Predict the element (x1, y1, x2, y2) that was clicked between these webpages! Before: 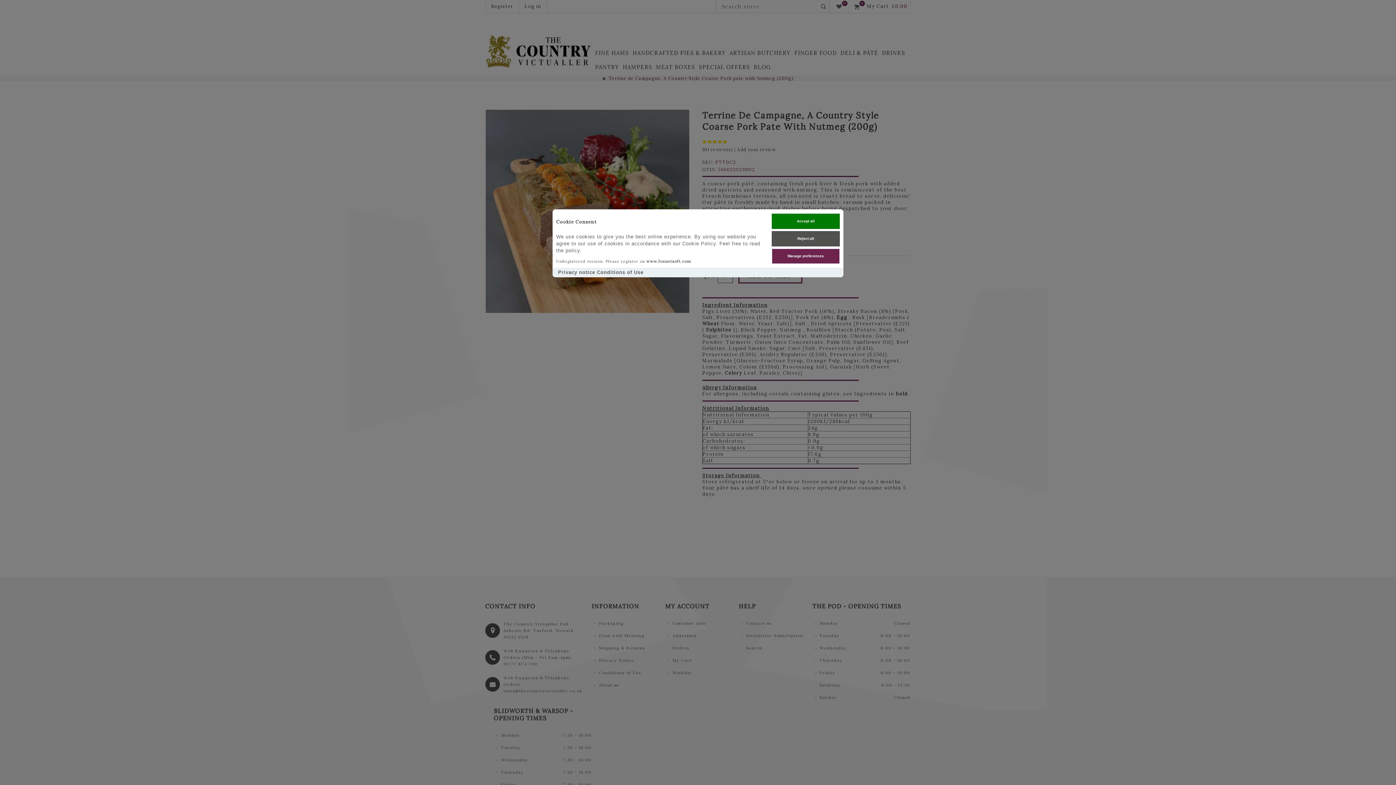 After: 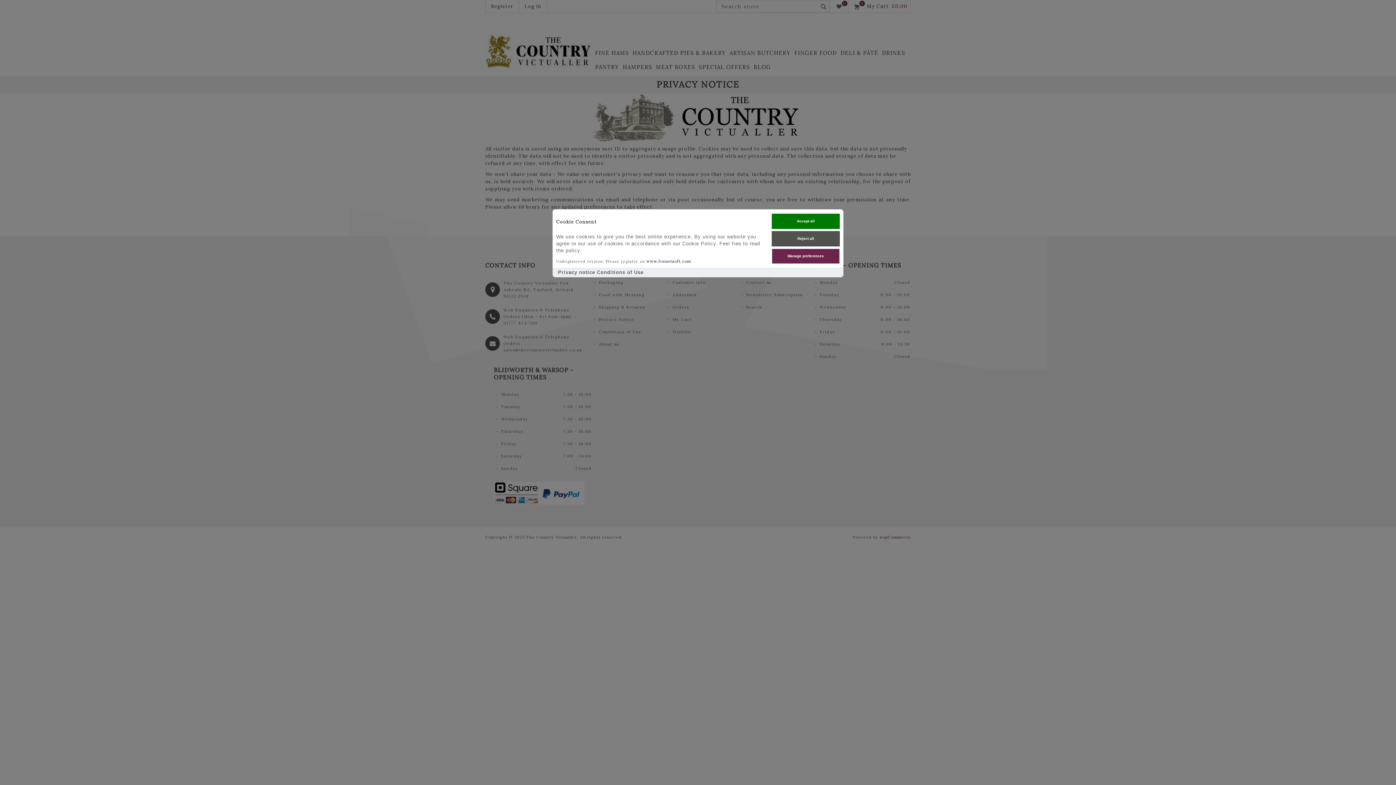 Action: label: Privacy notice bbox: (558, 269, 595, 275)